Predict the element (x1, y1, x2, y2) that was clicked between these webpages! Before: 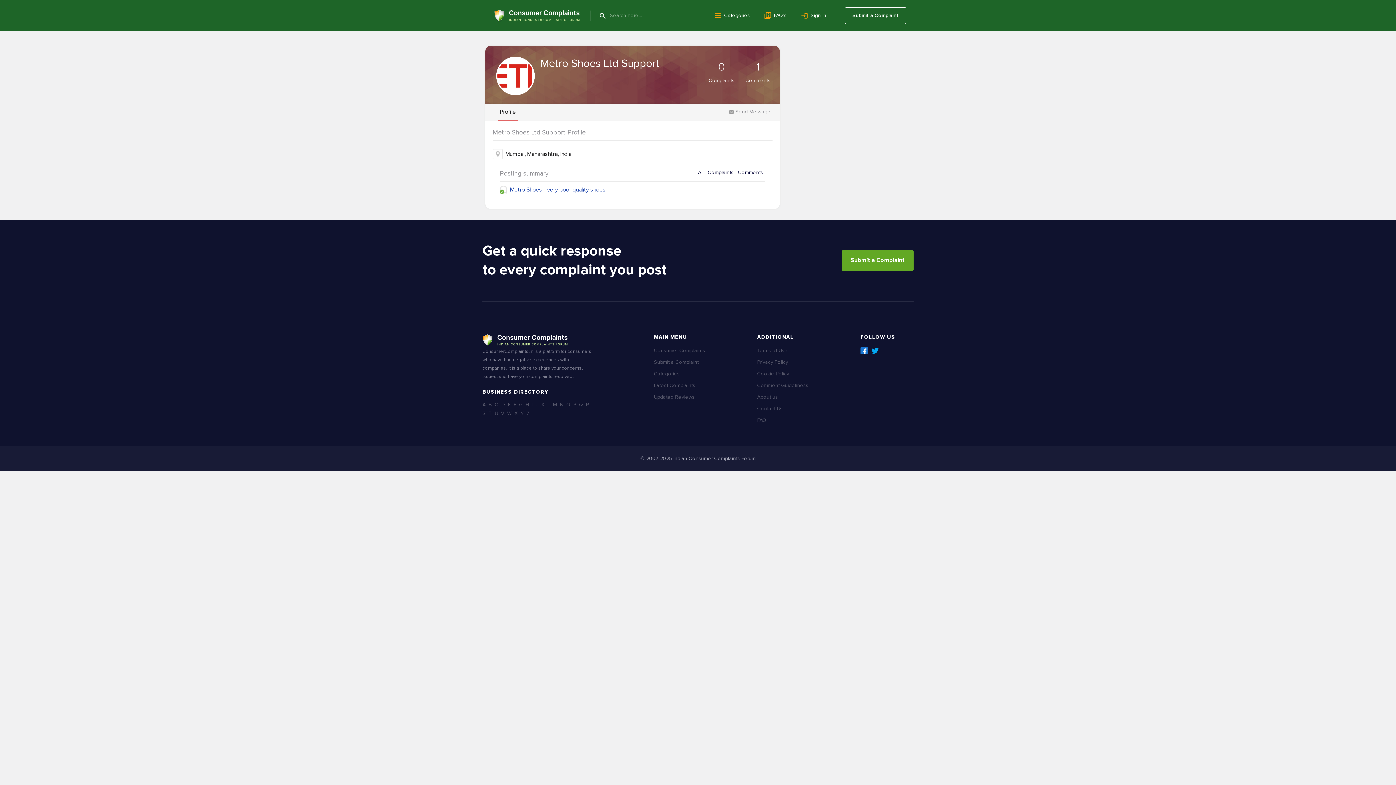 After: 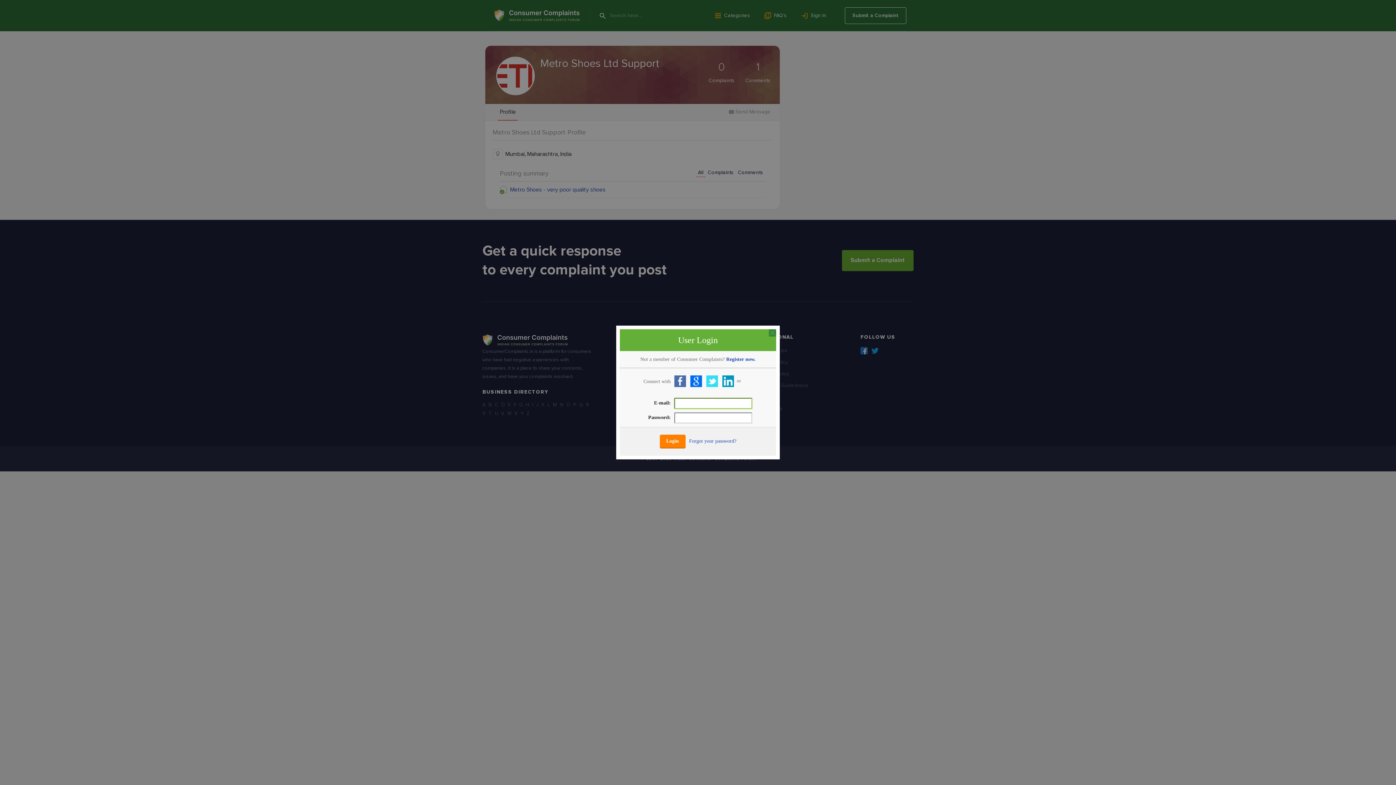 Action: bbox: (721, 108, 770, 114) label: Send Message